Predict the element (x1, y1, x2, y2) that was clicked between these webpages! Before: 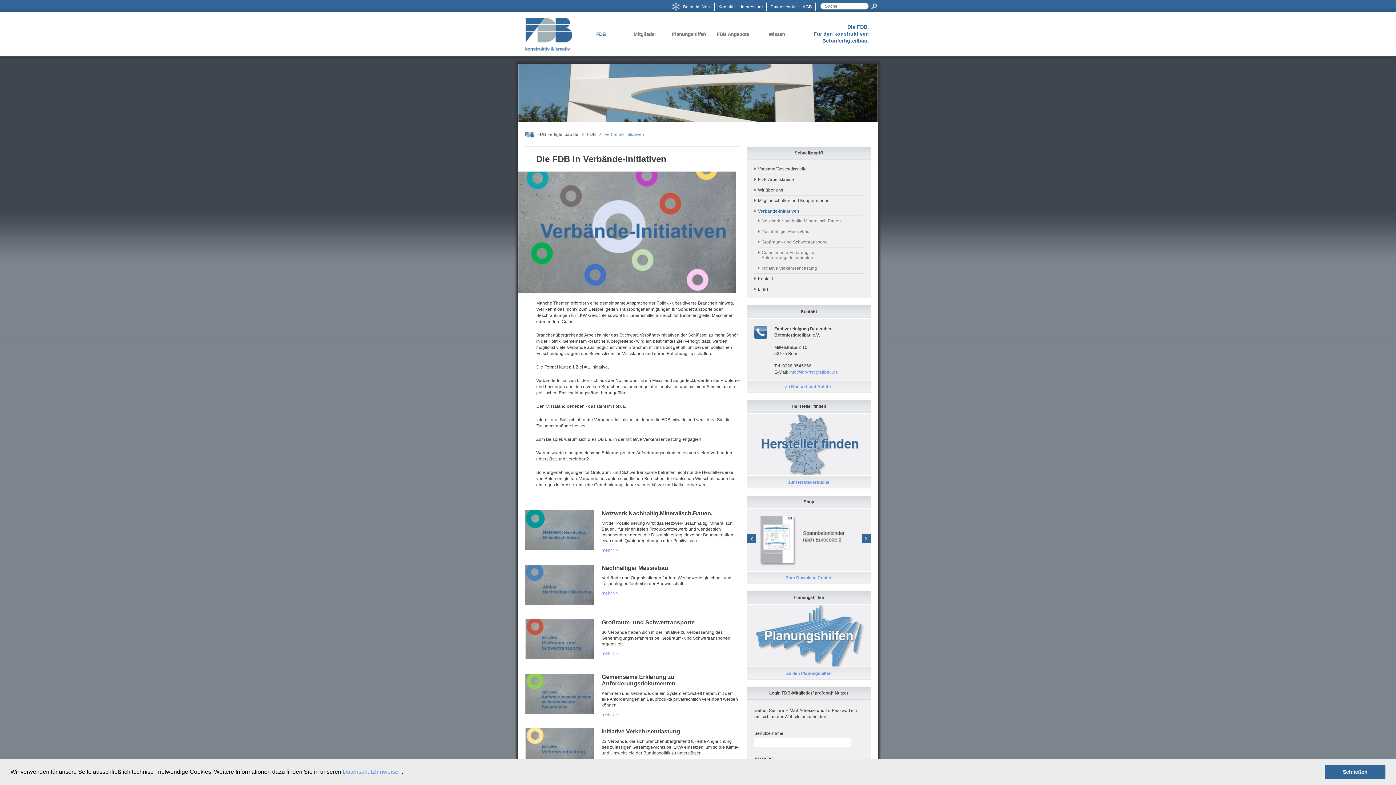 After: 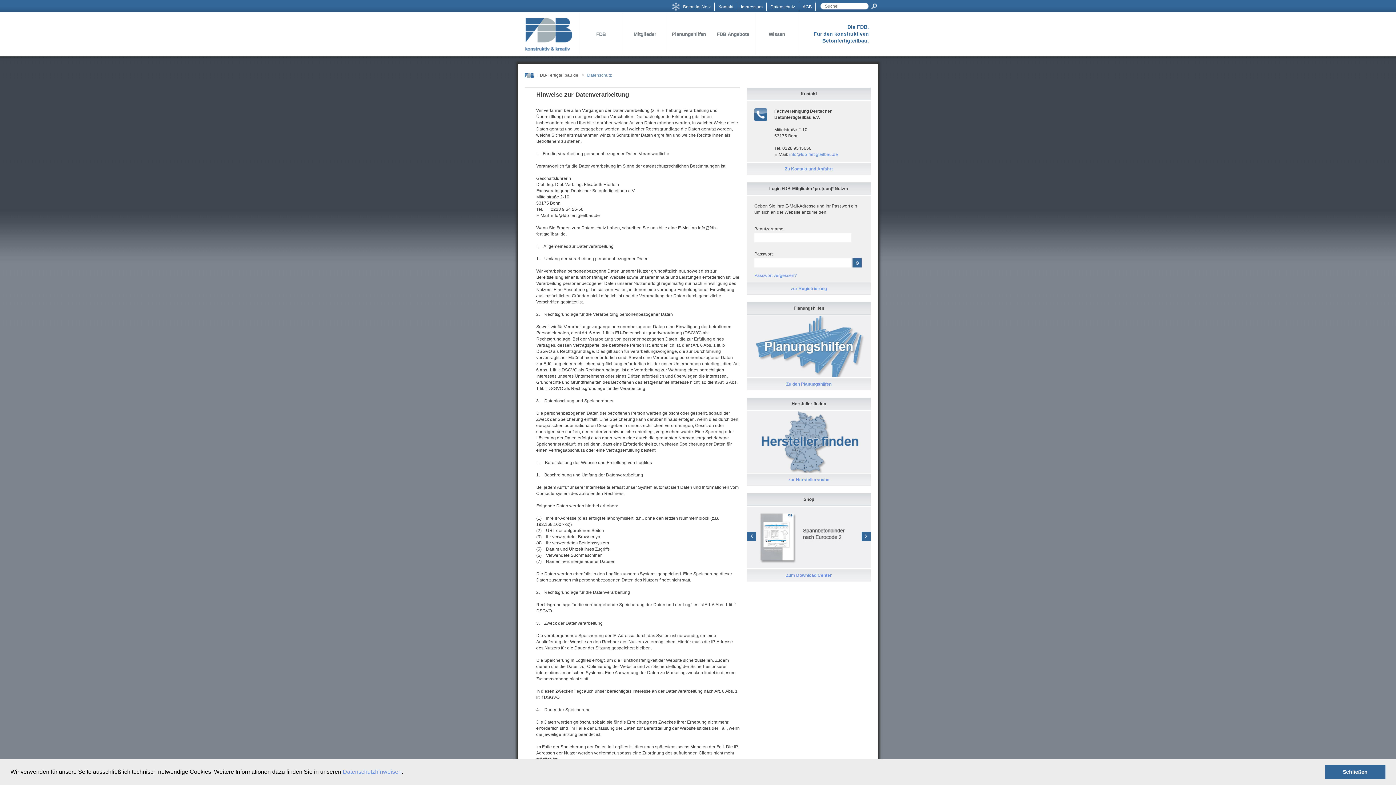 Action: bbox: (770, 4, 795, 9) label: Datenschutz